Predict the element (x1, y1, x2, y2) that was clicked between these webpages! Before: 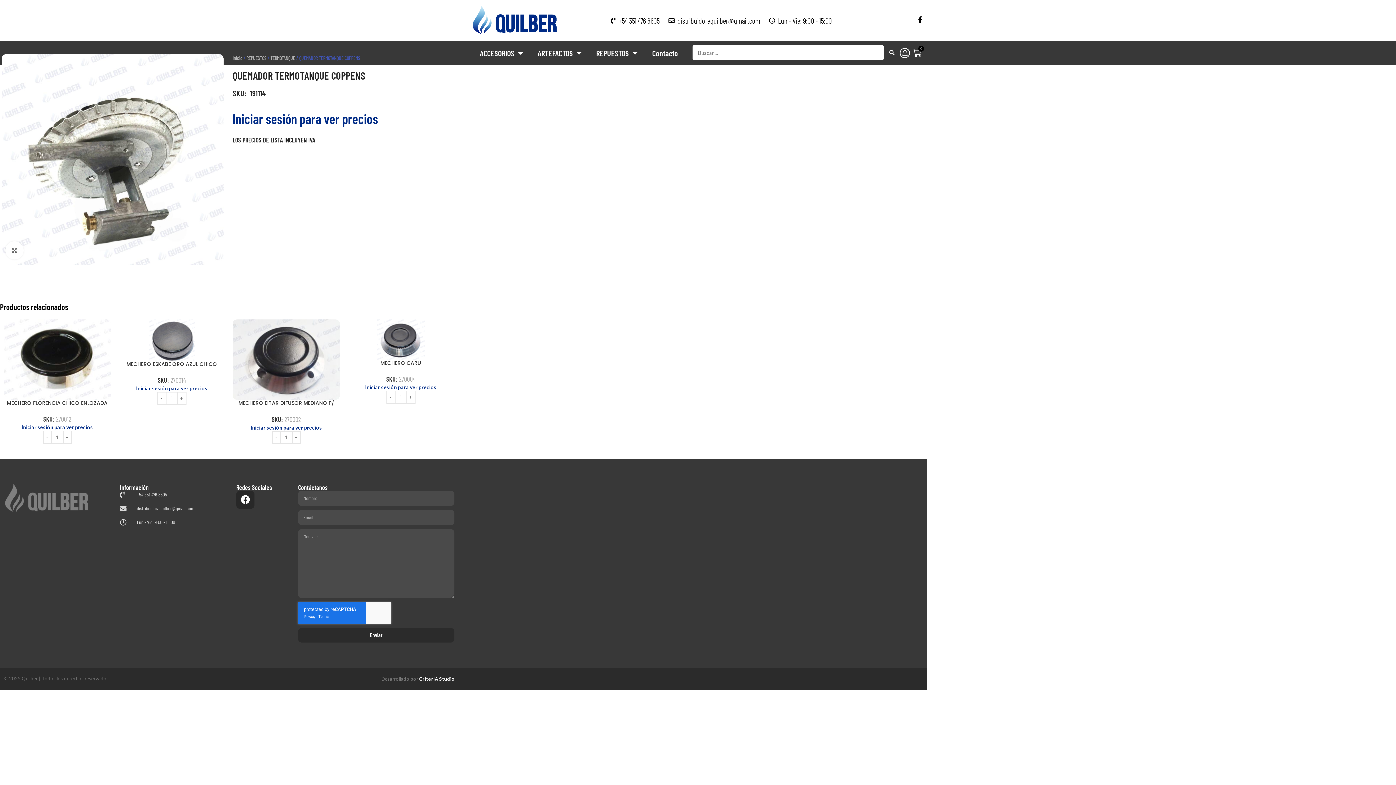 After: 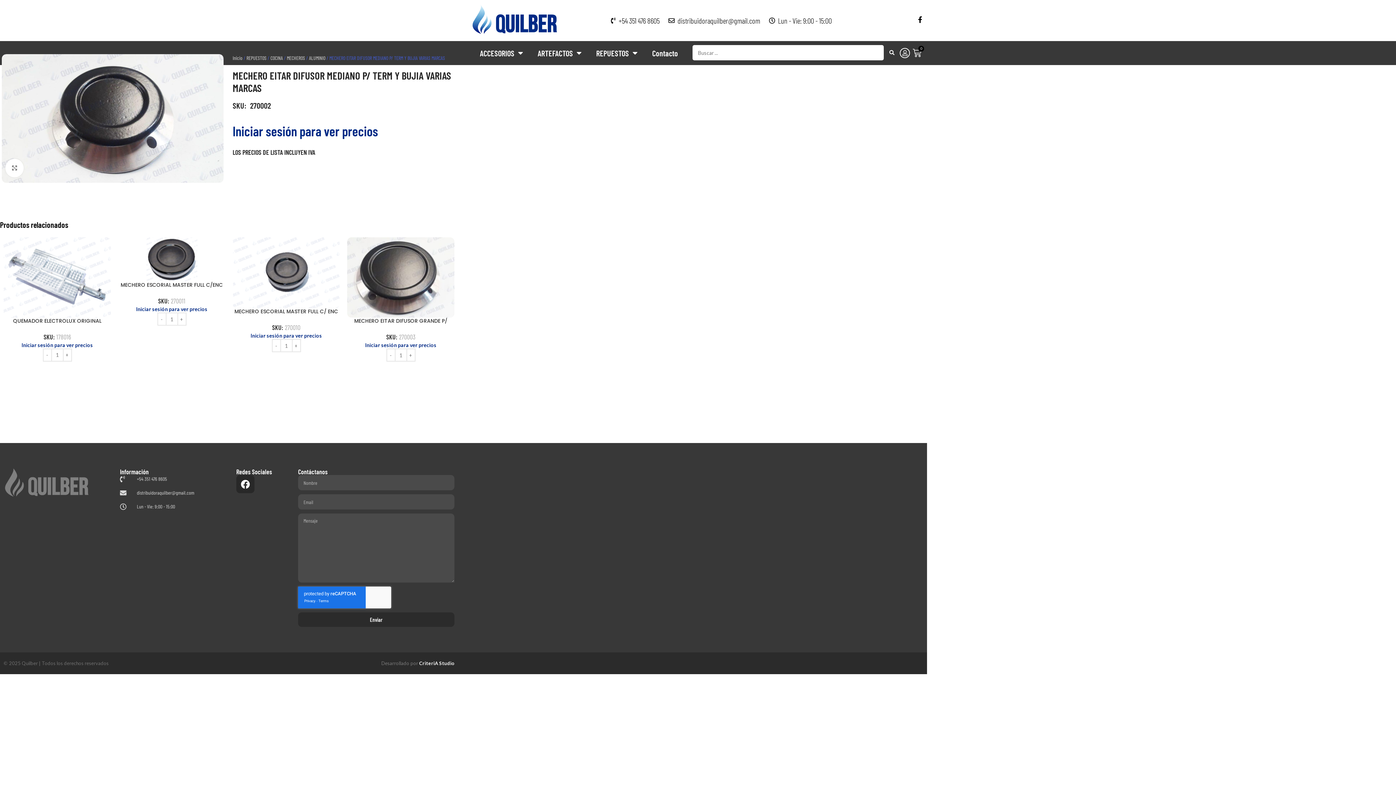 Action: bbox: (232, 319, 340, 400)